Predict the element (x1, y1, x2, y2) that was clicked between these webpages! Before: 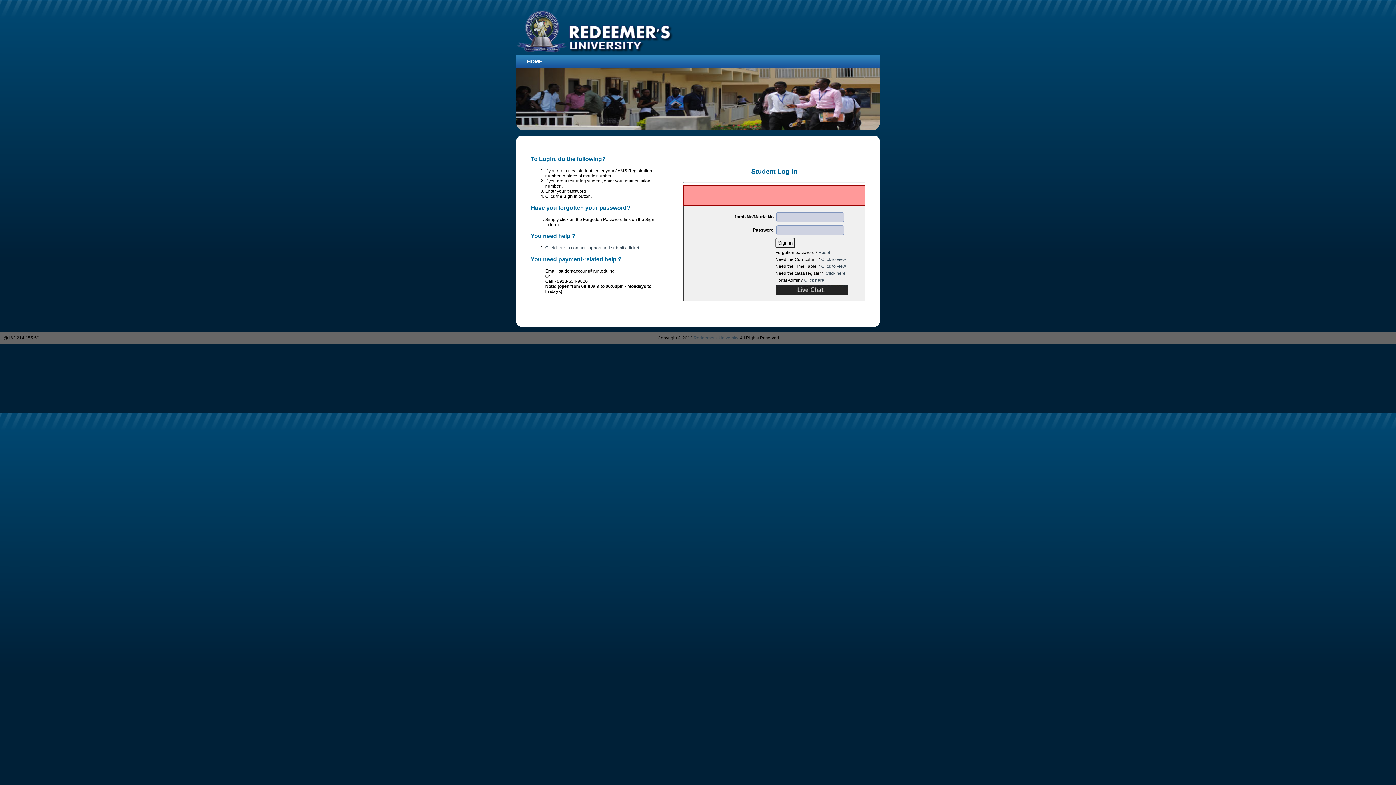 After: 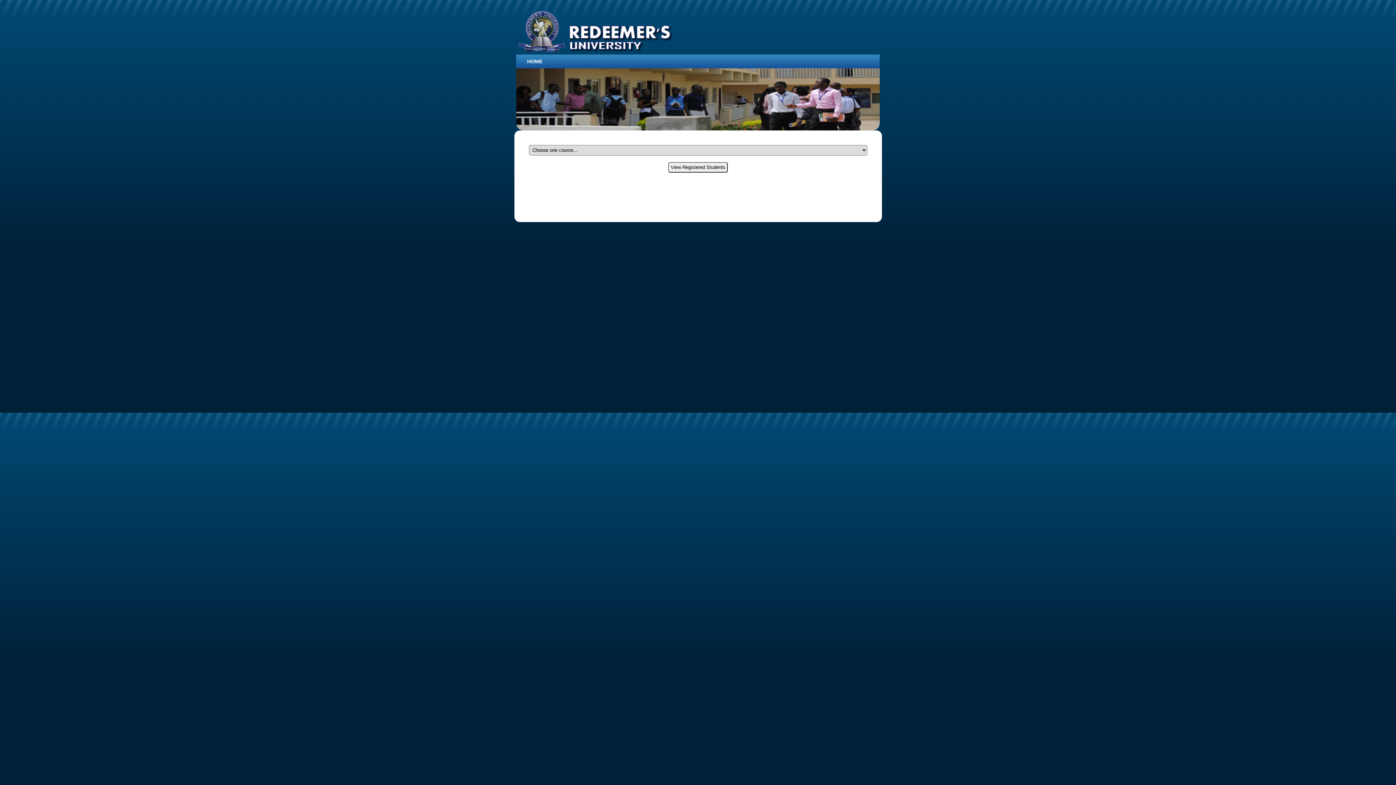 Action: bbox: (825, 270, 845, 276) label: Click here